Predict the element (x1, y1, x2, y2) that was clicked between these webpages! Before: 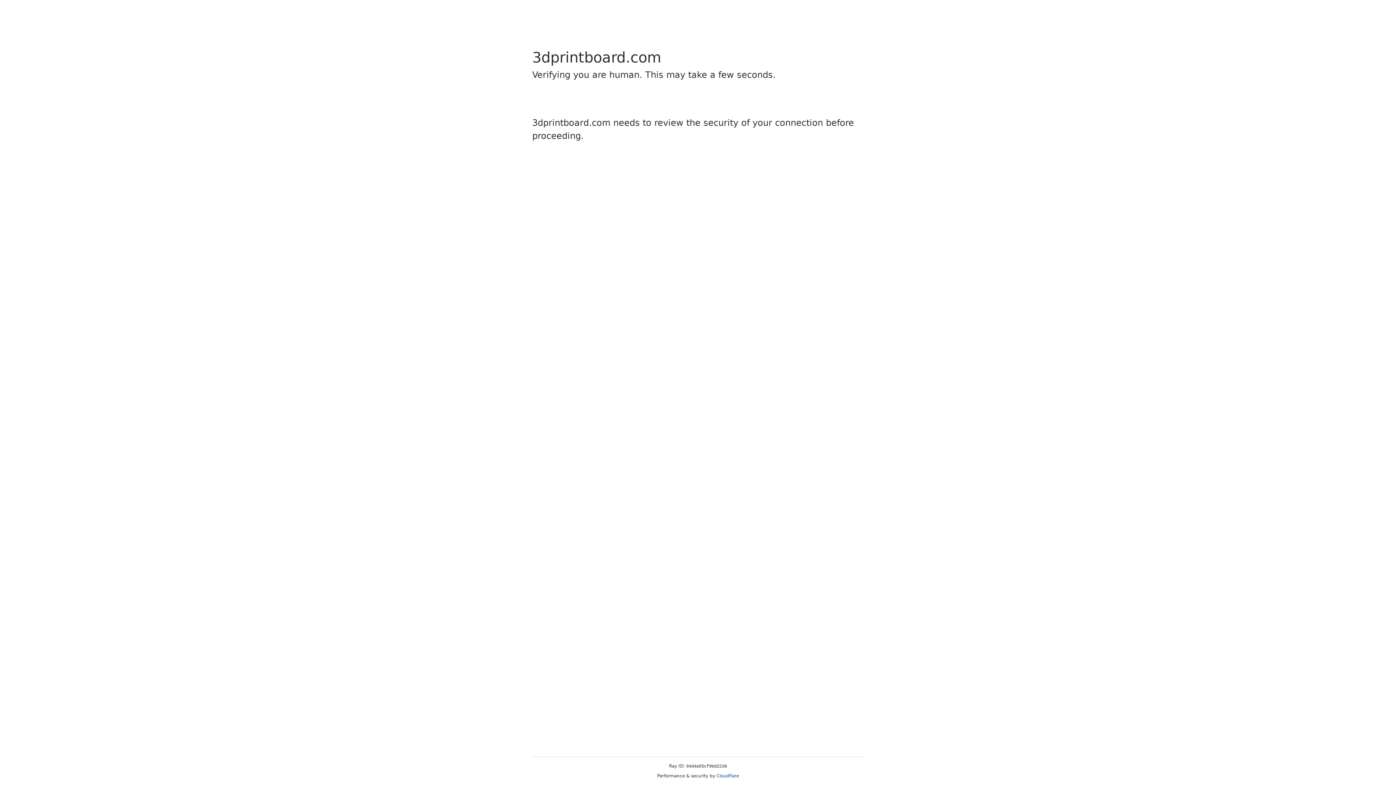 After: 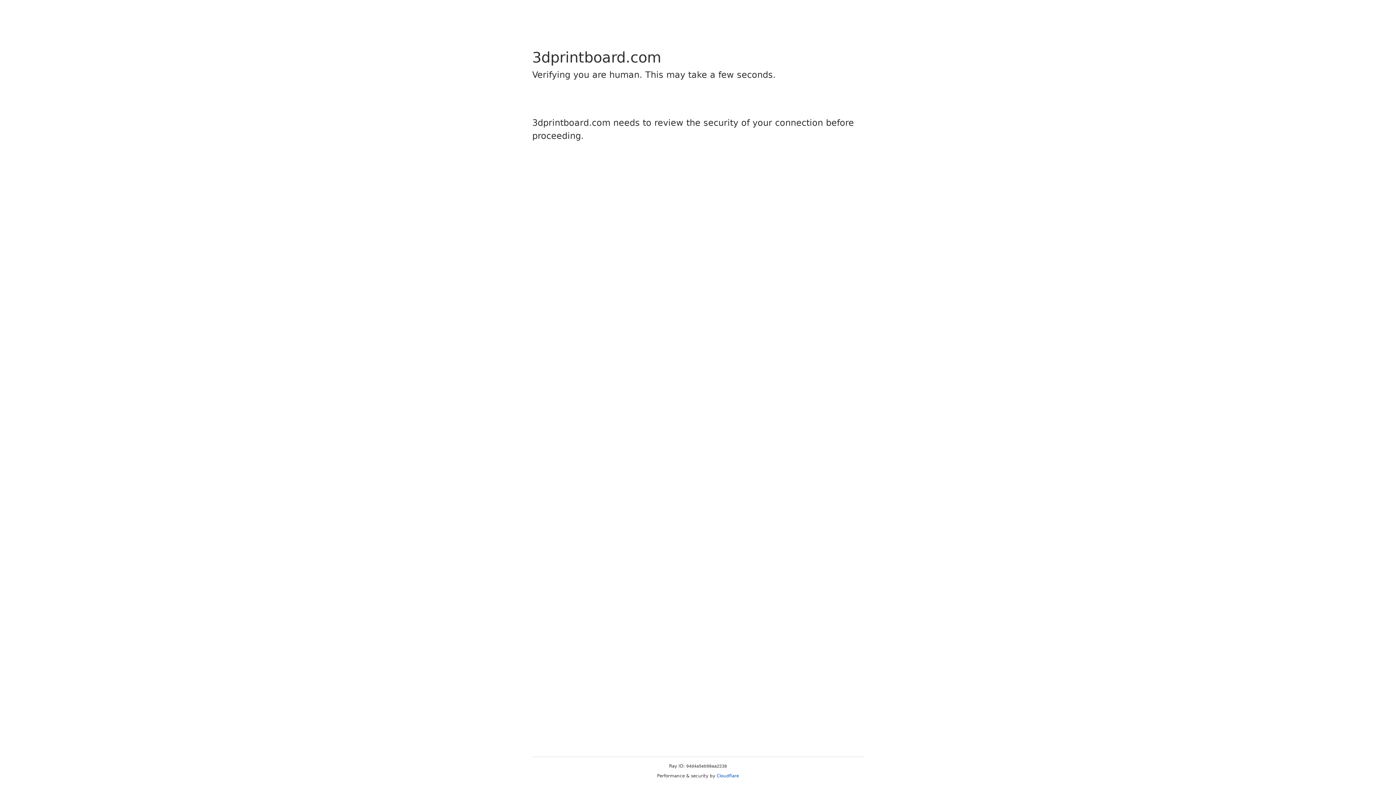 Action: label: Cloudflare bbox: (716, 773, 739, 778)